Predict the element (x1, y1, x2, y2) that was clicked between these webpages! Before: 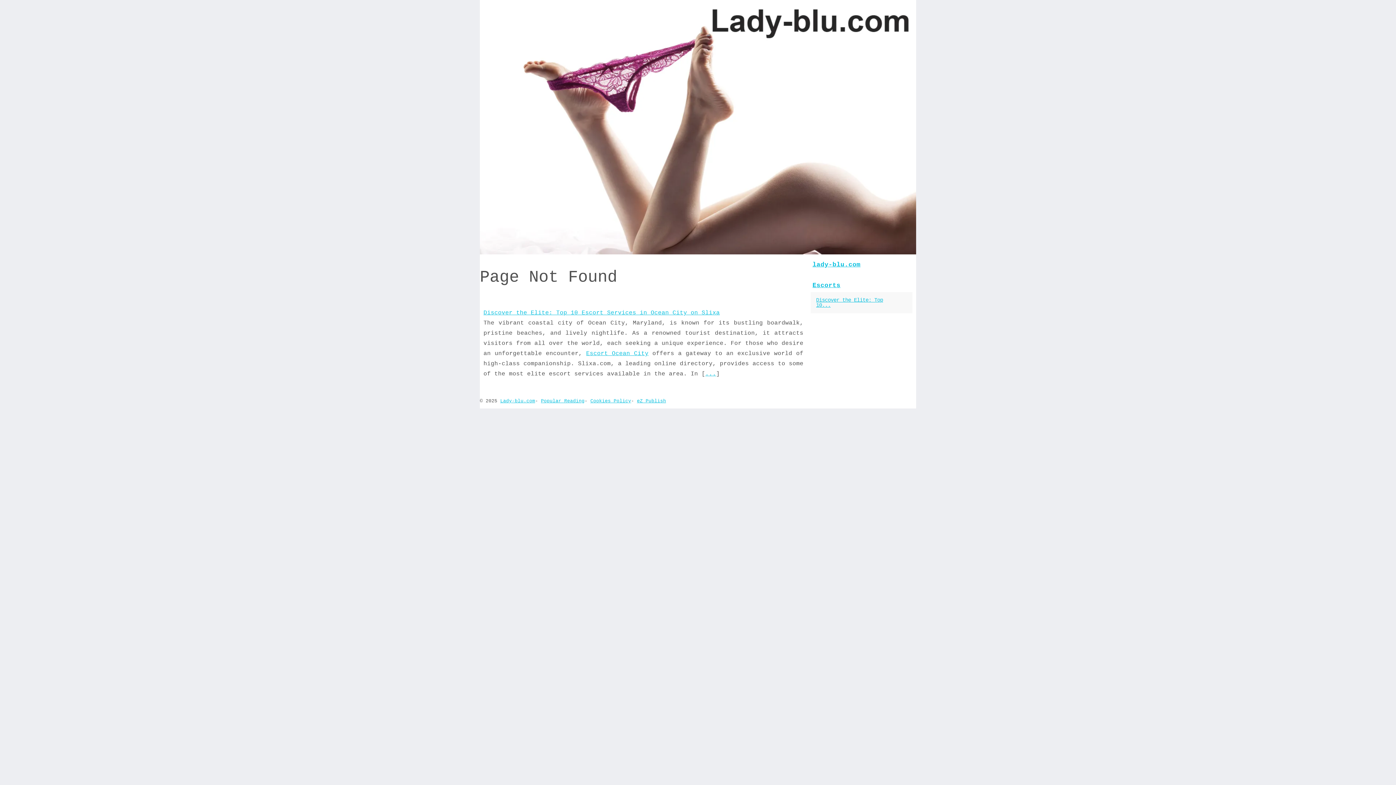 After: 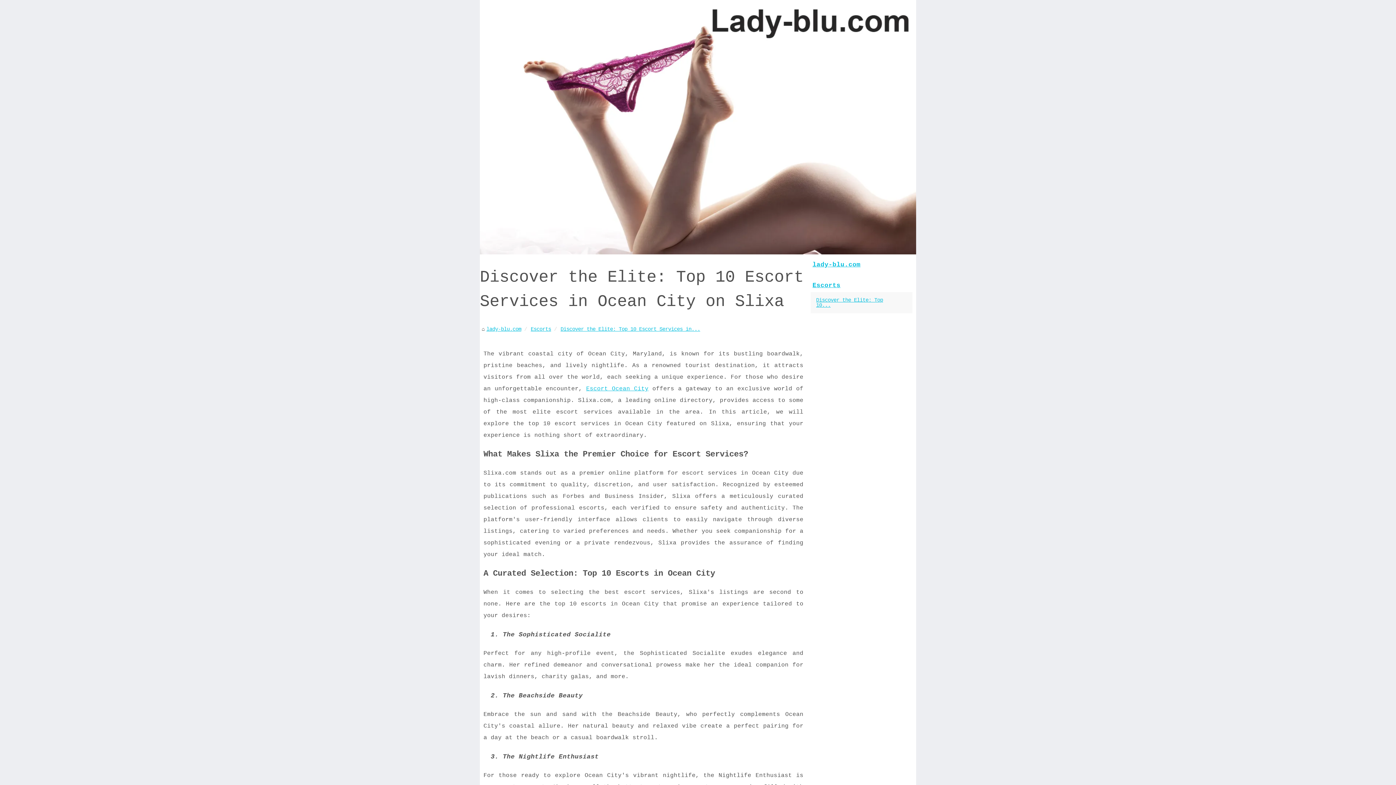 Action: bbox: (483, 309, 720, 316) label: Discover the Elite: Top 10 Escort Services in Ocean City on Slixa